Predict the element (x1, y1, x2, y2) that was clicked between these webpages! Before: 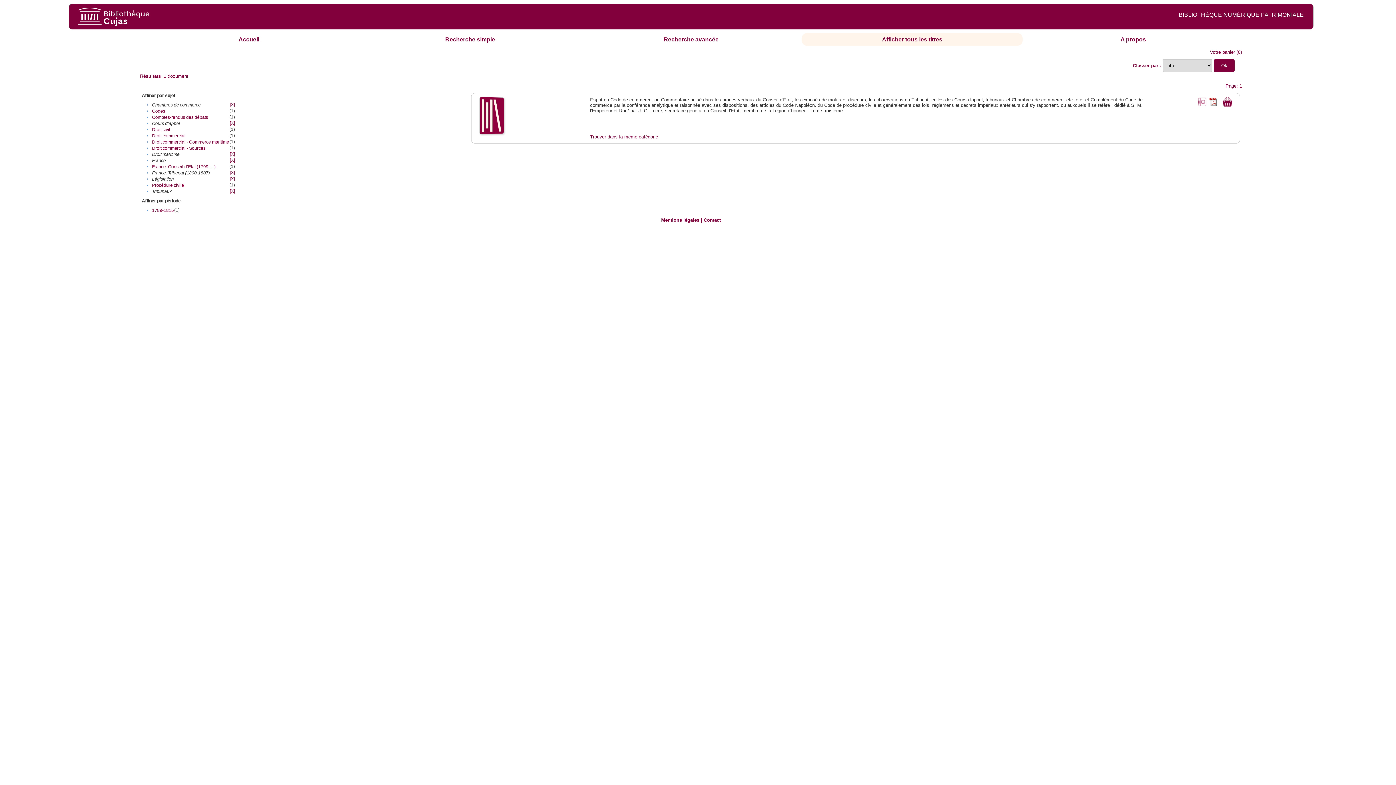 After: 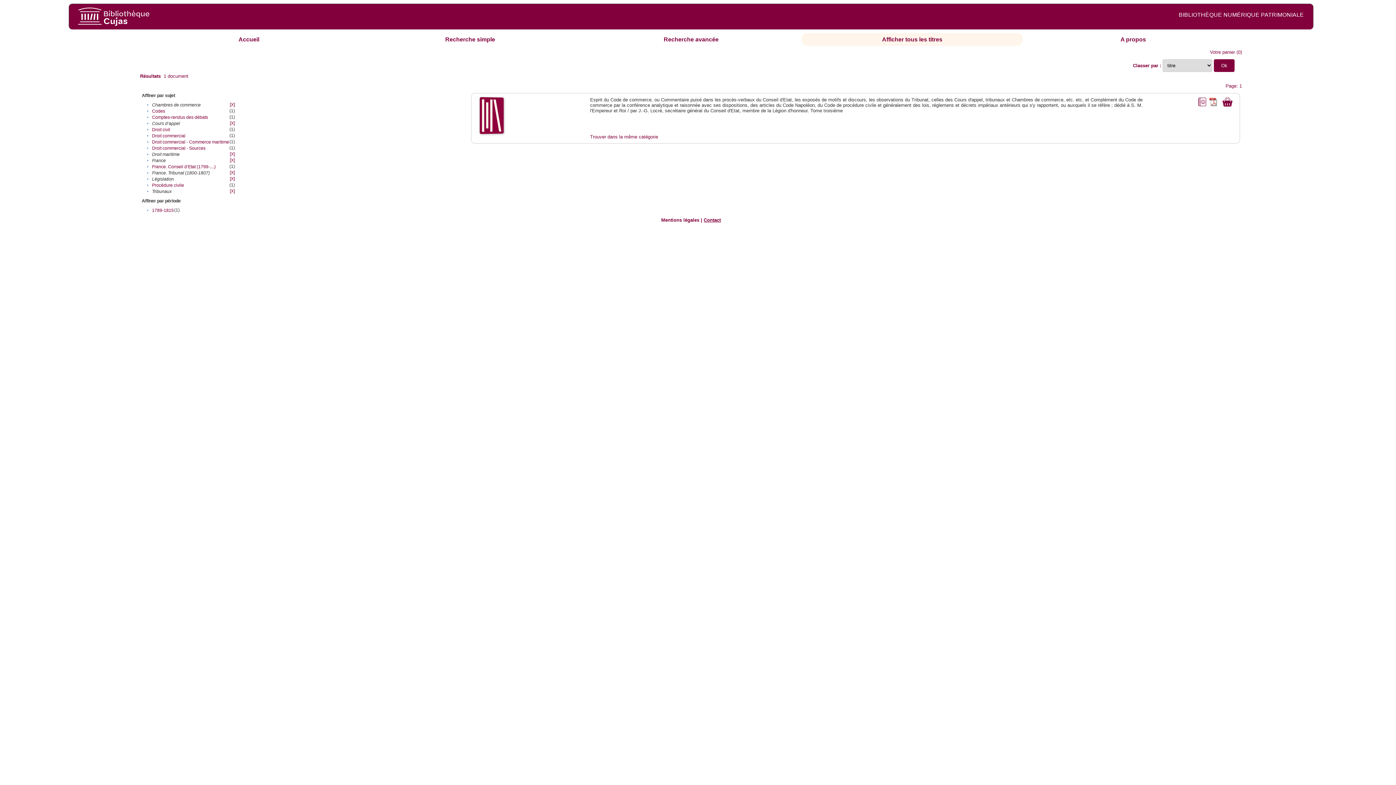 Action: bbox: (703, 217, 721, 223) label: Contact